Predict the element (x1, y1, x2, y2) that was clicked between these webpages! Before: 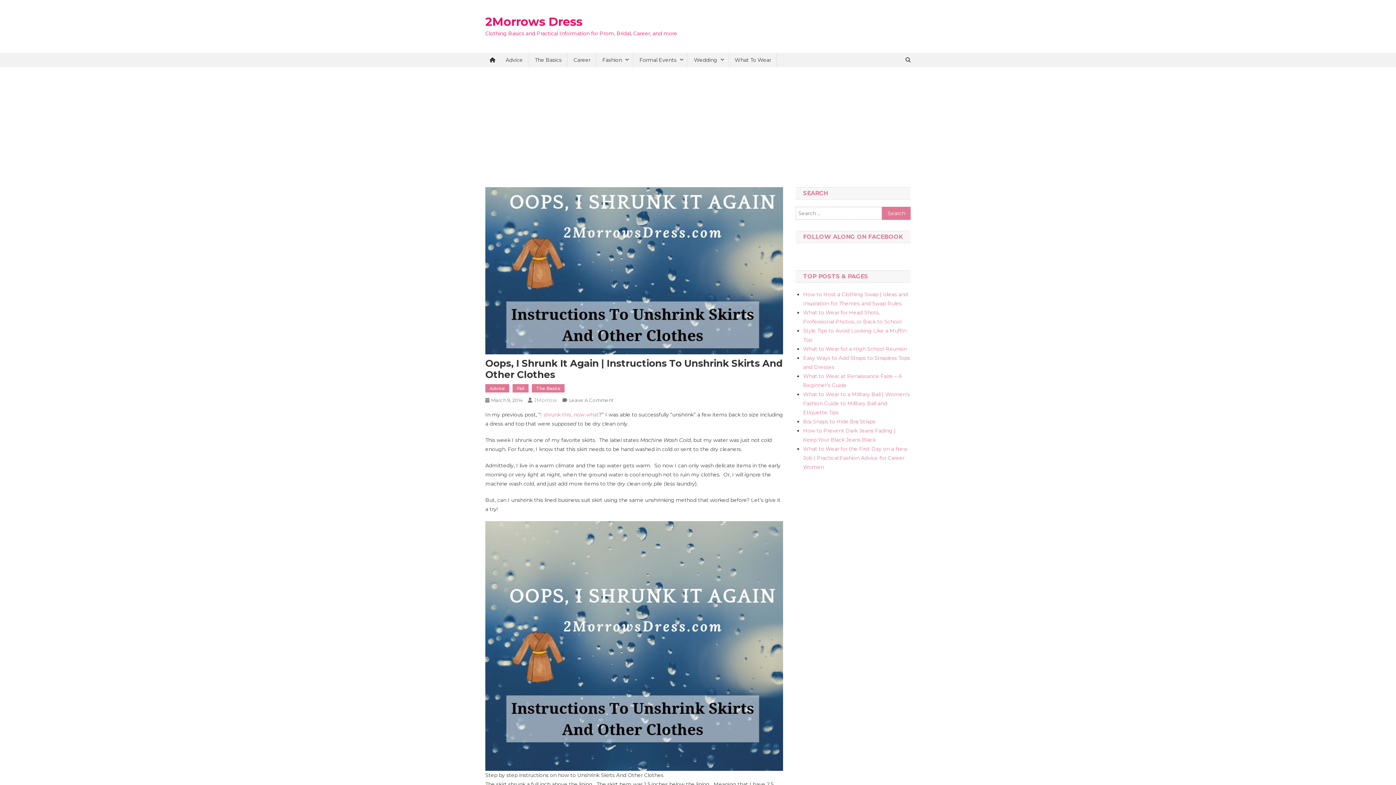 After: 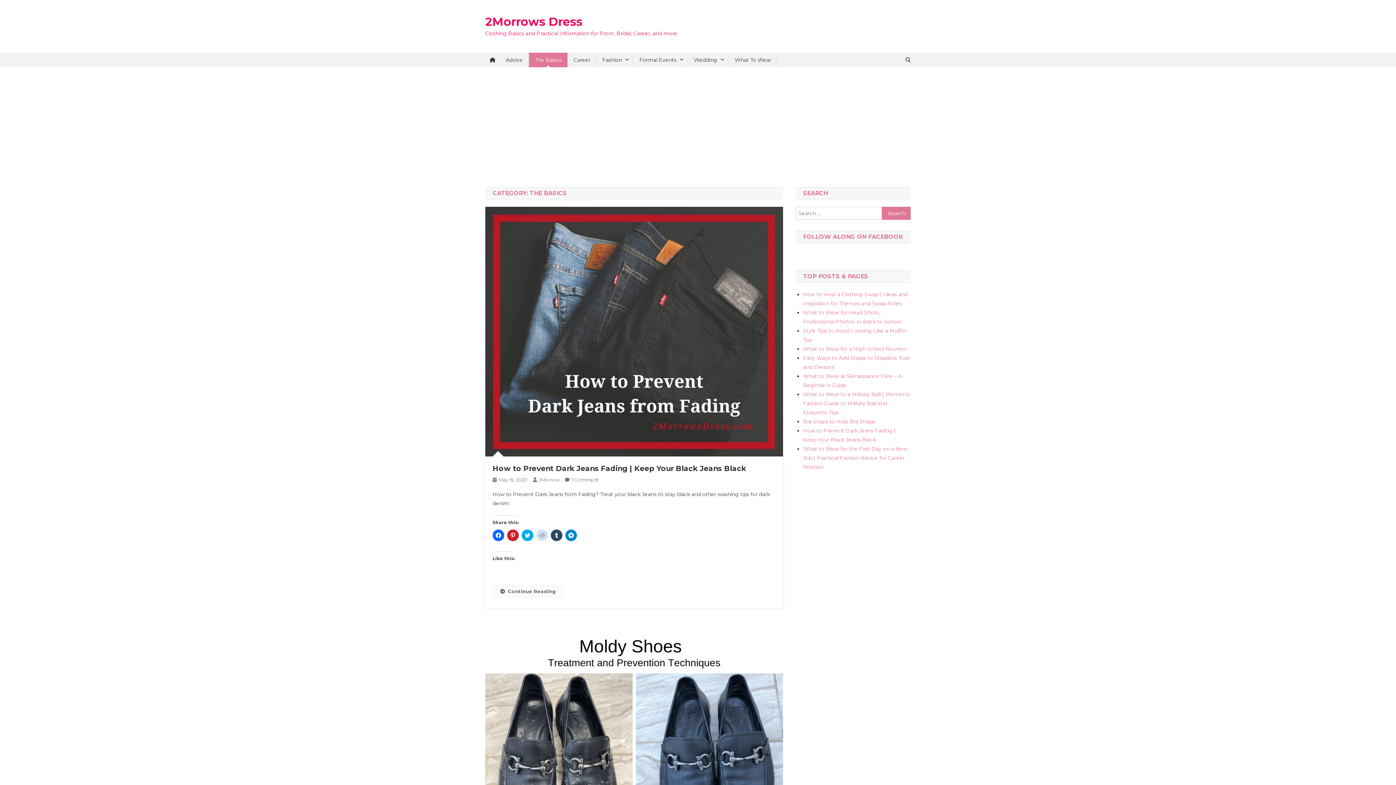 Action: bbox: (529, 52, 567, 67) label: The Basics